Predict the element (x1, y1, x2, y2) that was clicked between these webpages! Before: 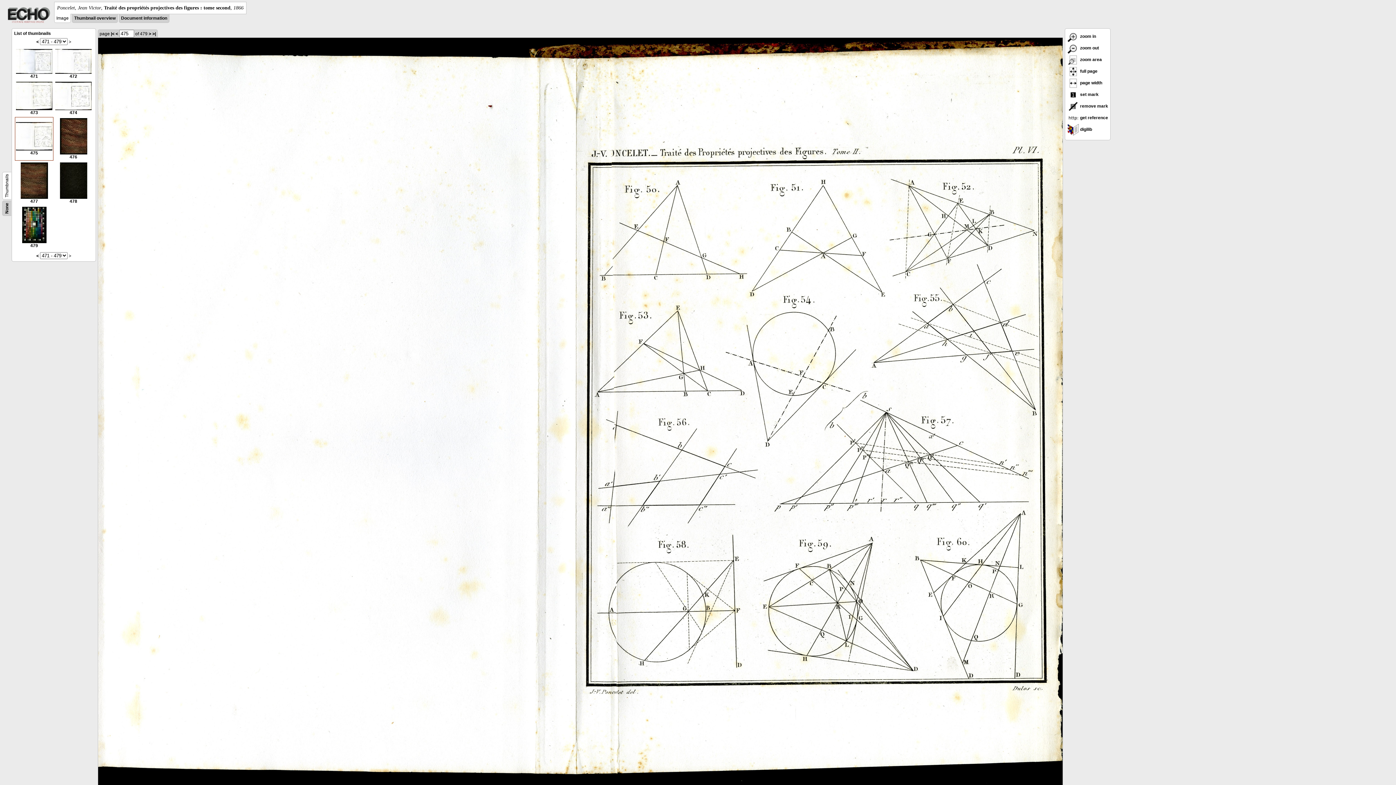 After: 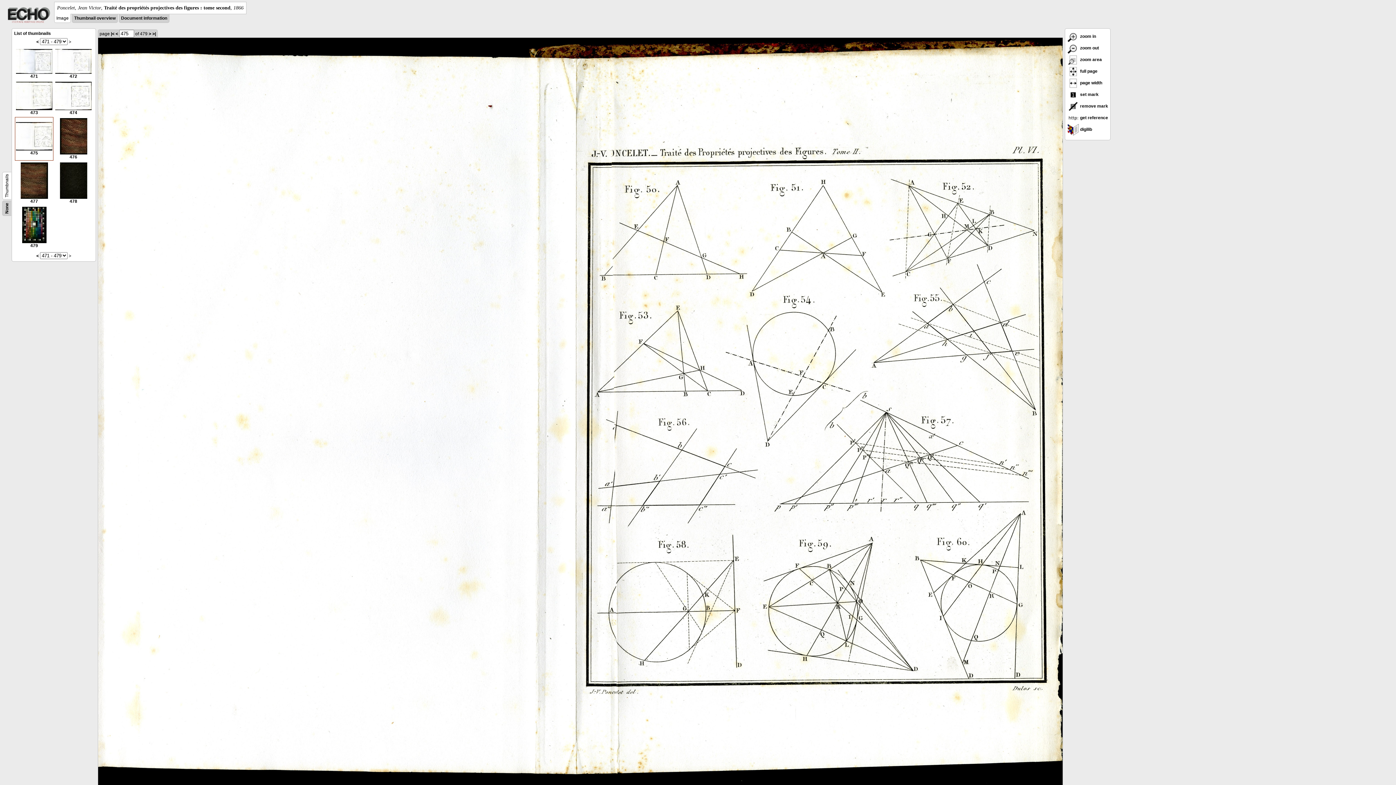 Action: label: 
475 bbox: (16, 146, 52, 155)